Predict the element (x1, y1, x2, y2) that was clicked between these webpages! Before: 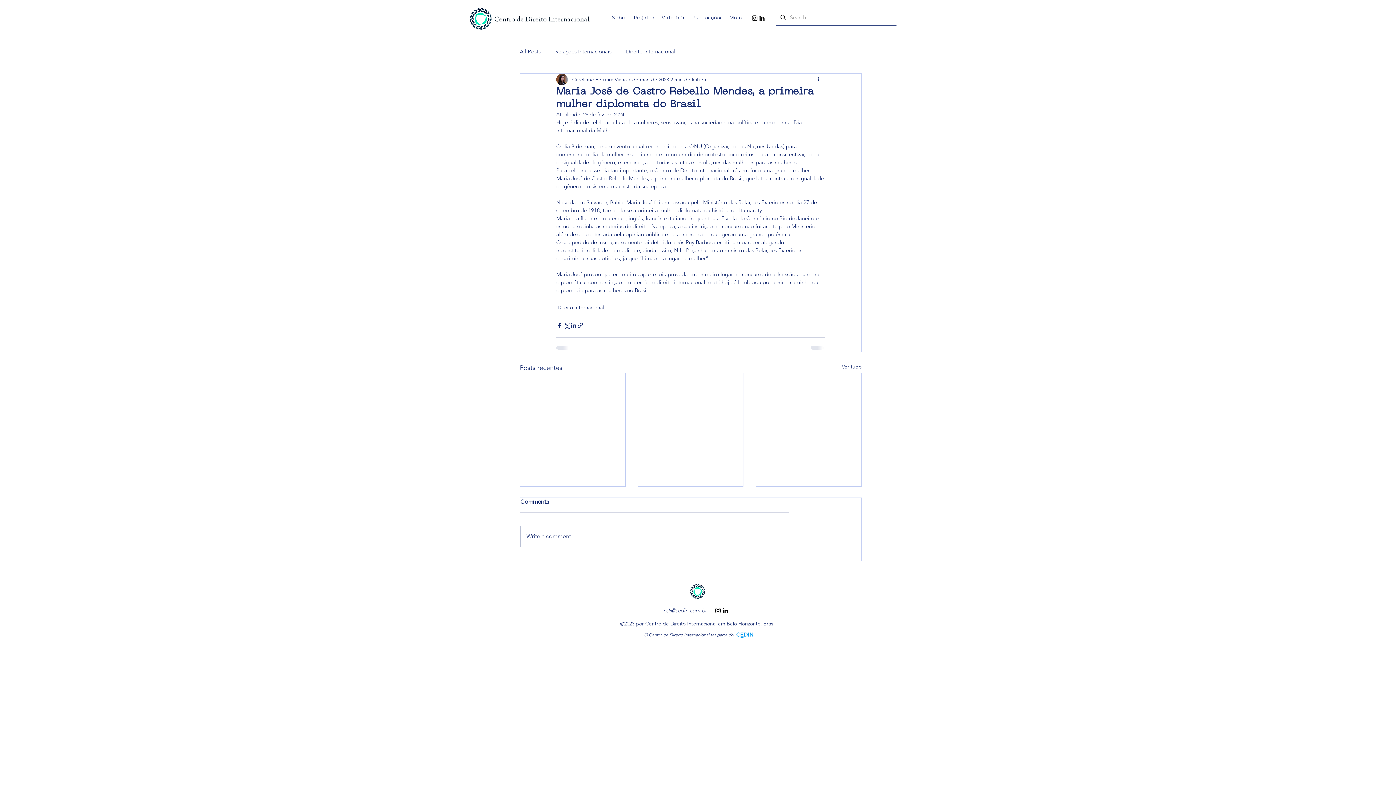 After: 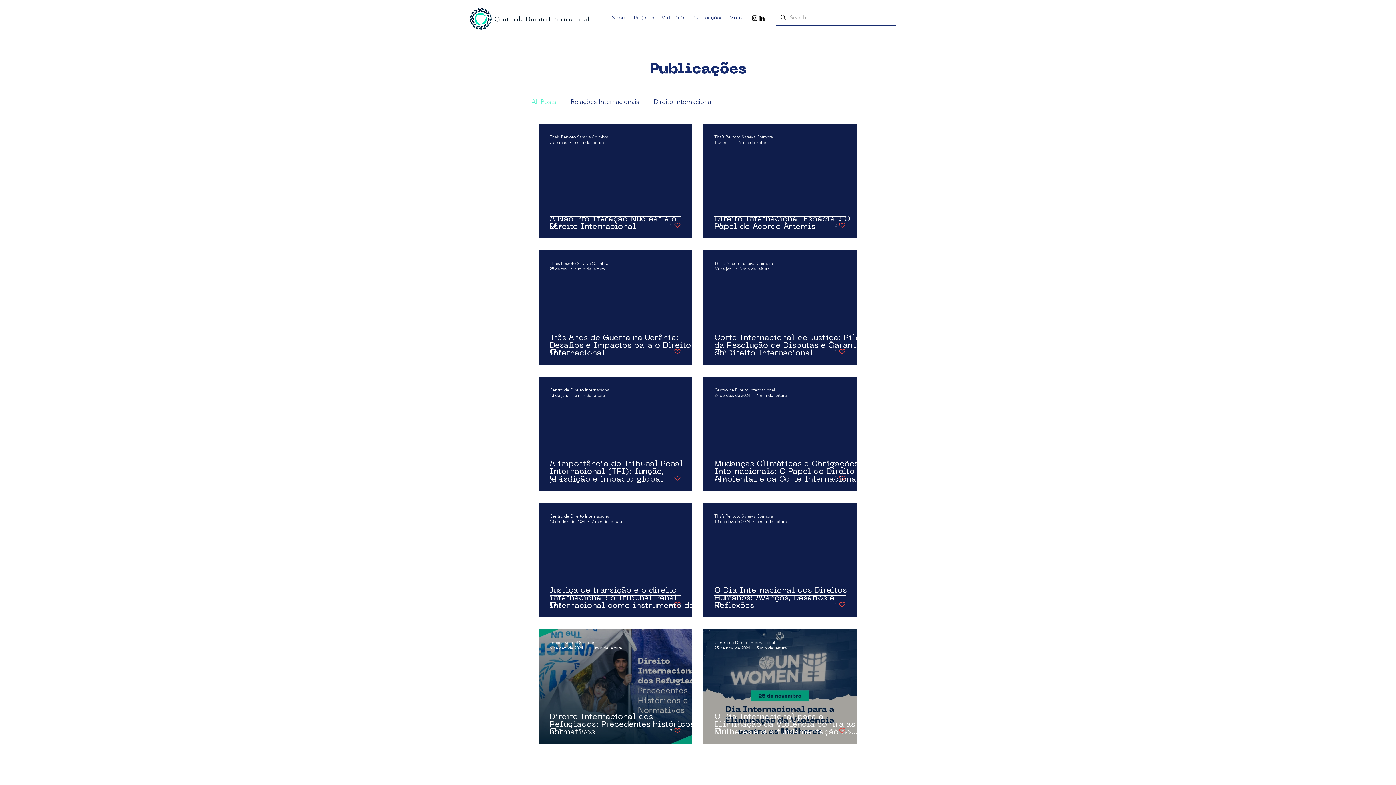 Action: label: All Posts bbox: (520, 48, 540, 54)